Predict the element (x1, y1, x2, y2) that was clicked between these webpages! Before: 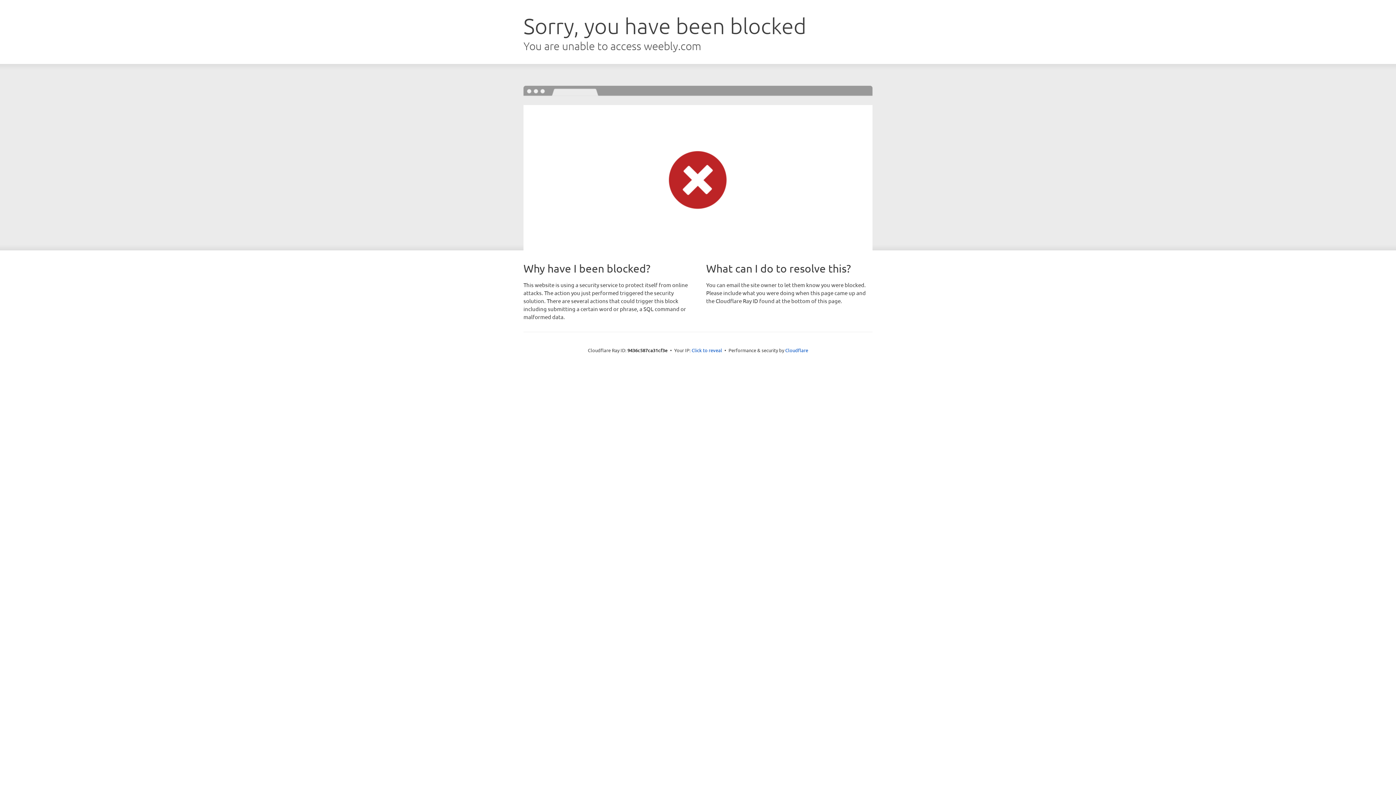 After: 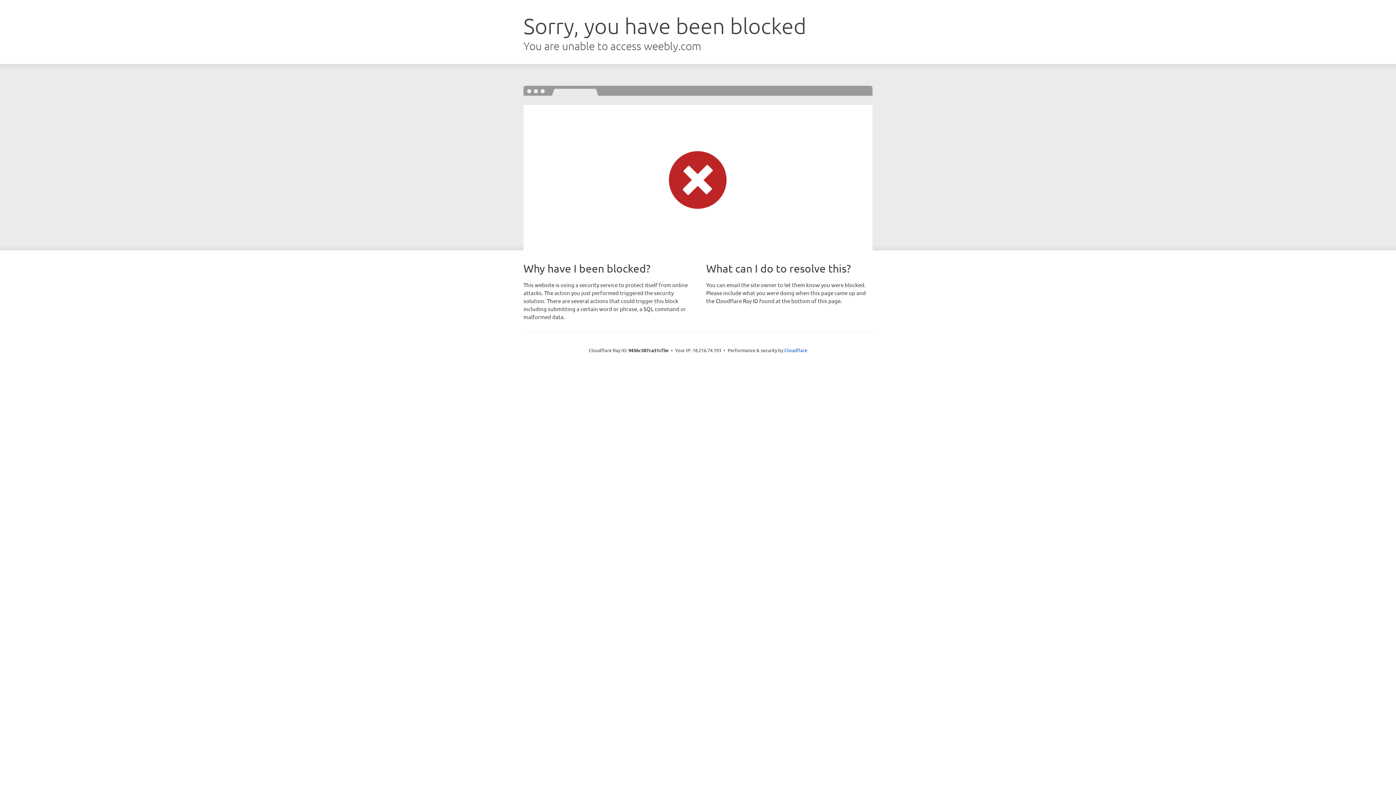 Action: bbox: (691, 346, 722, 353) label: Click to reveal